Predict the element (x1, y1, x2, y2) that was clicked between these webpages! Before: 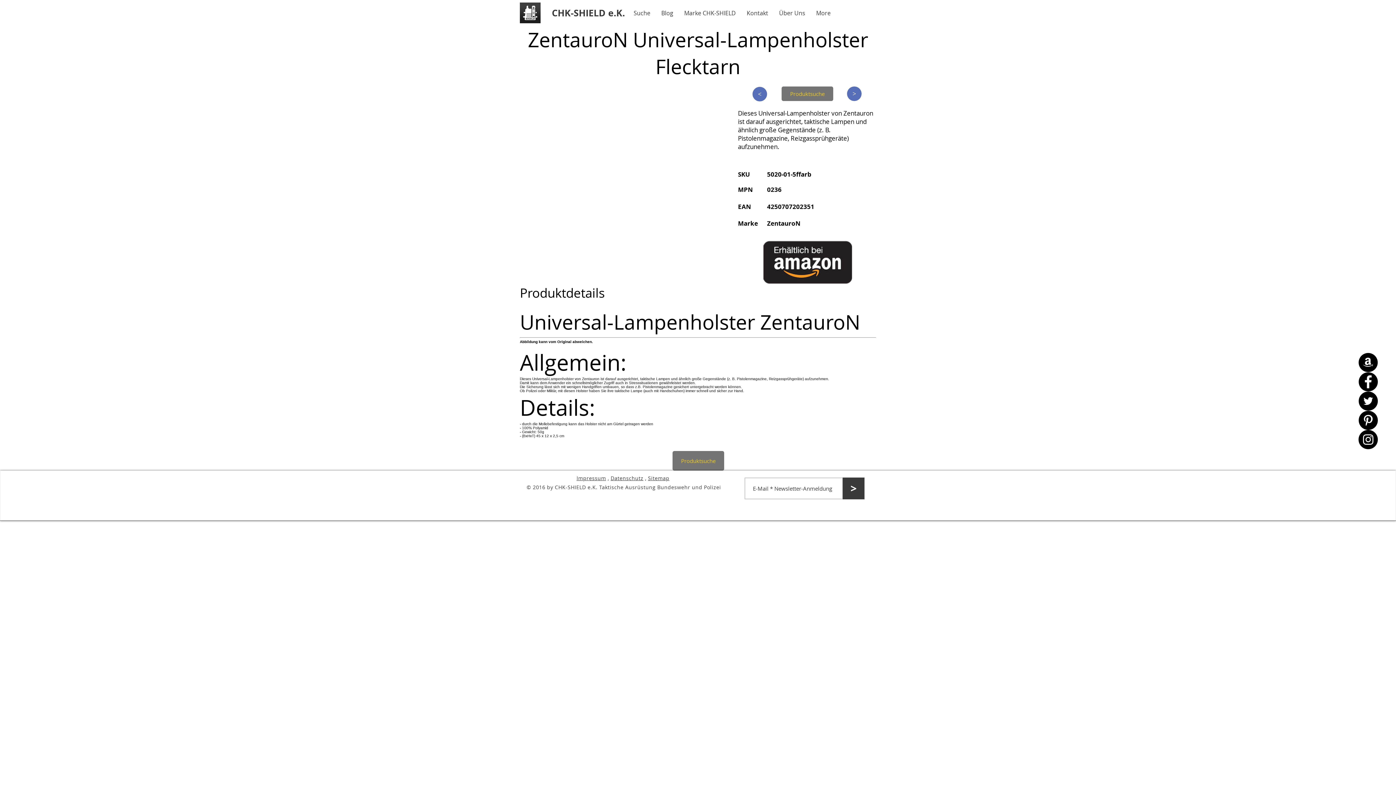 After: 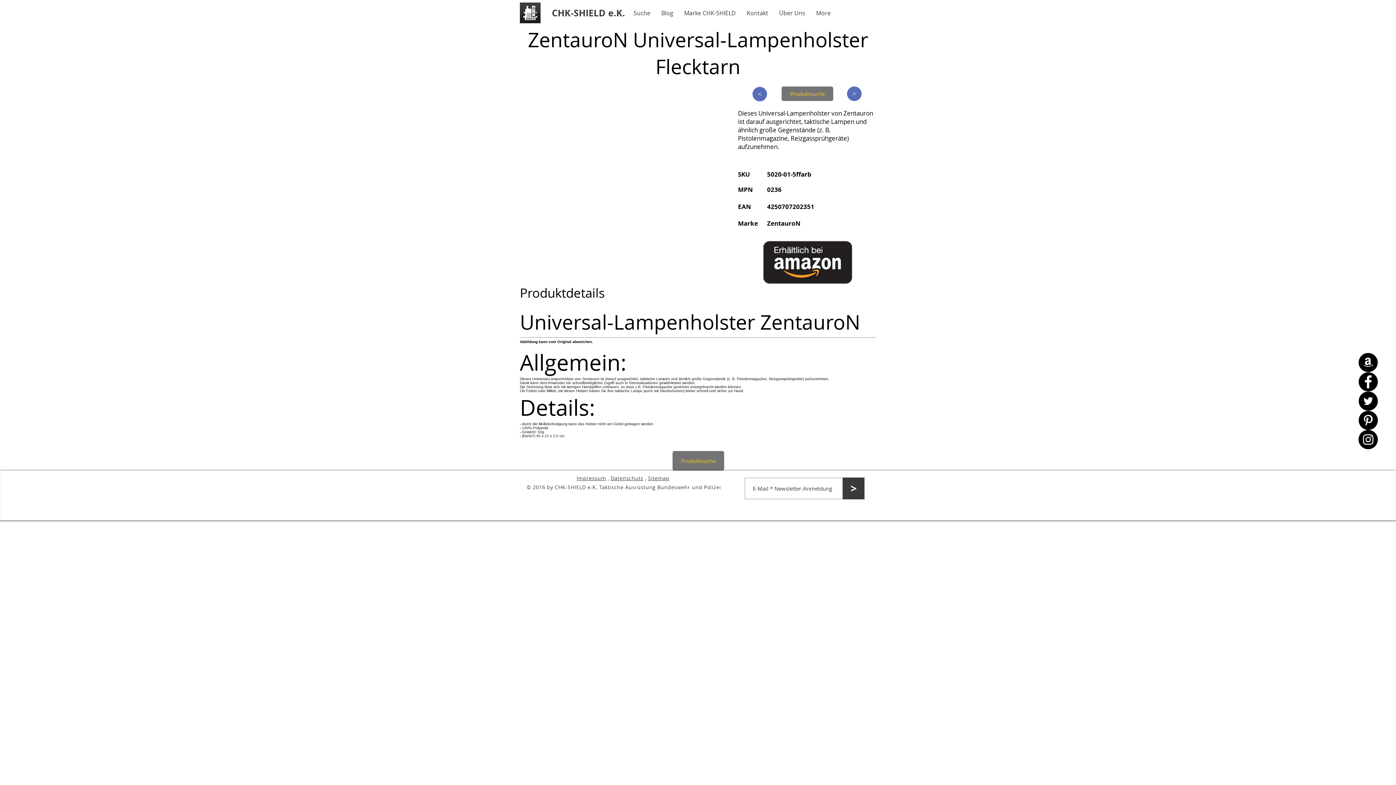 Action: label: Facebook - CHK-SHIELD bbox: (1358, 372, 1378, 391)